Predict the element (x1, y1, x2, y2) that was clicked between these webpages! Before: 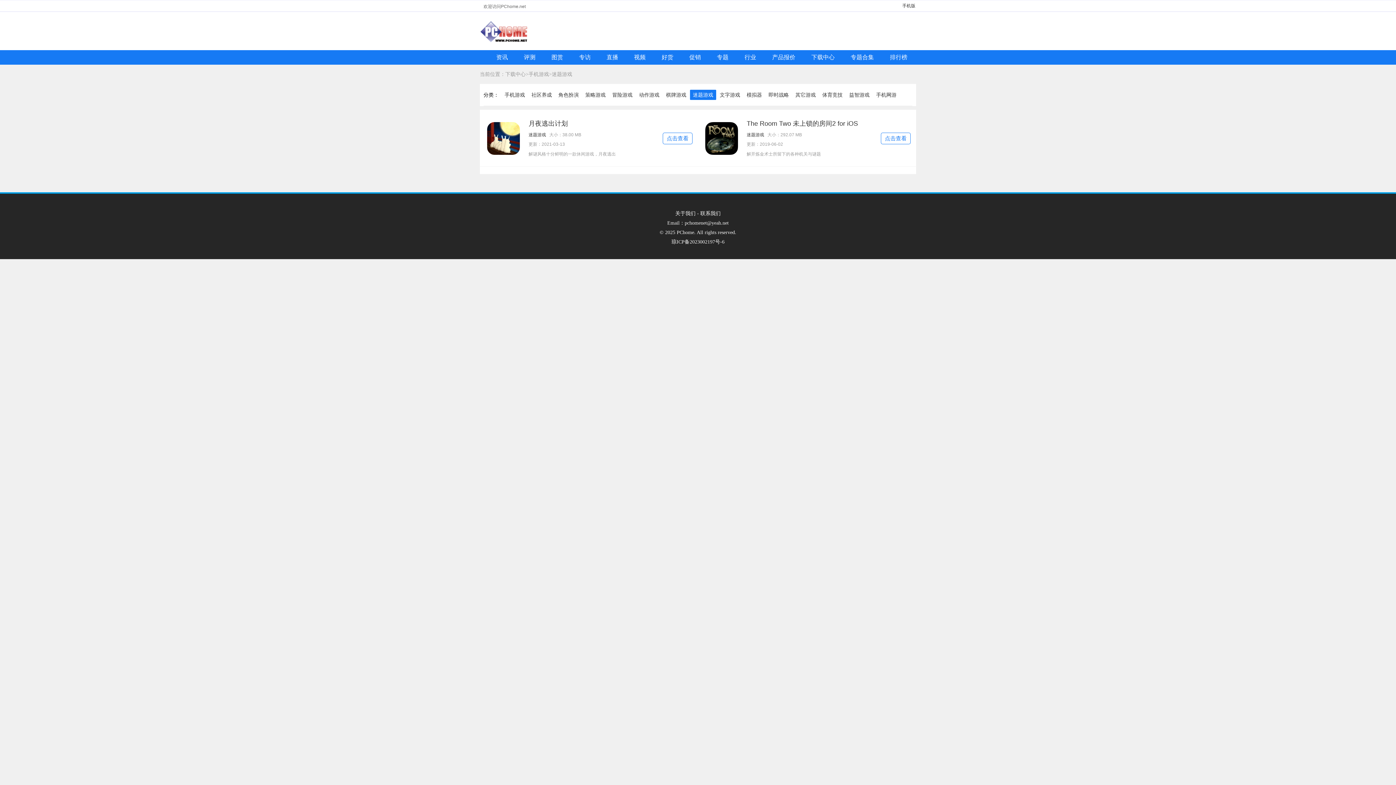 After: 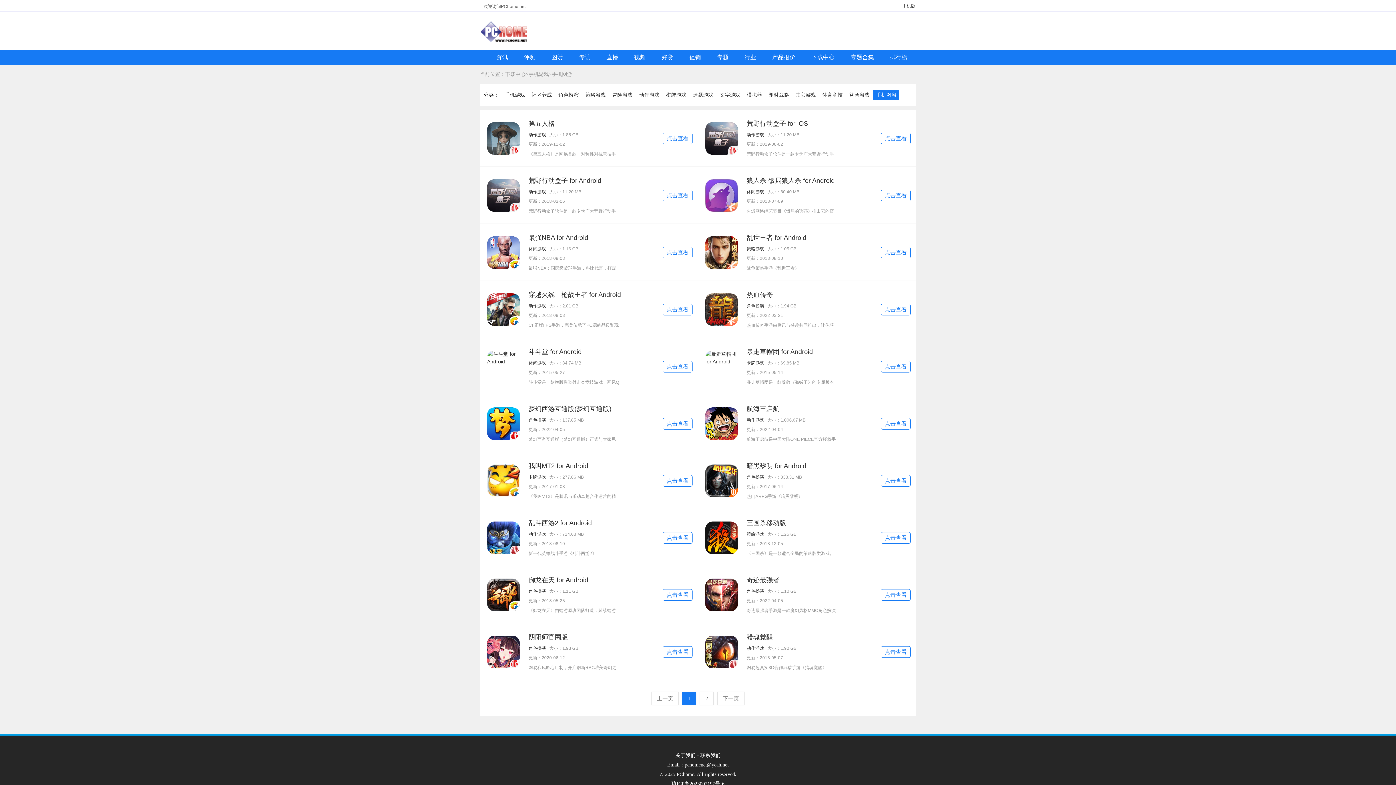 Action: label: 手机网游 bbox: (873, 89, 899, 100)